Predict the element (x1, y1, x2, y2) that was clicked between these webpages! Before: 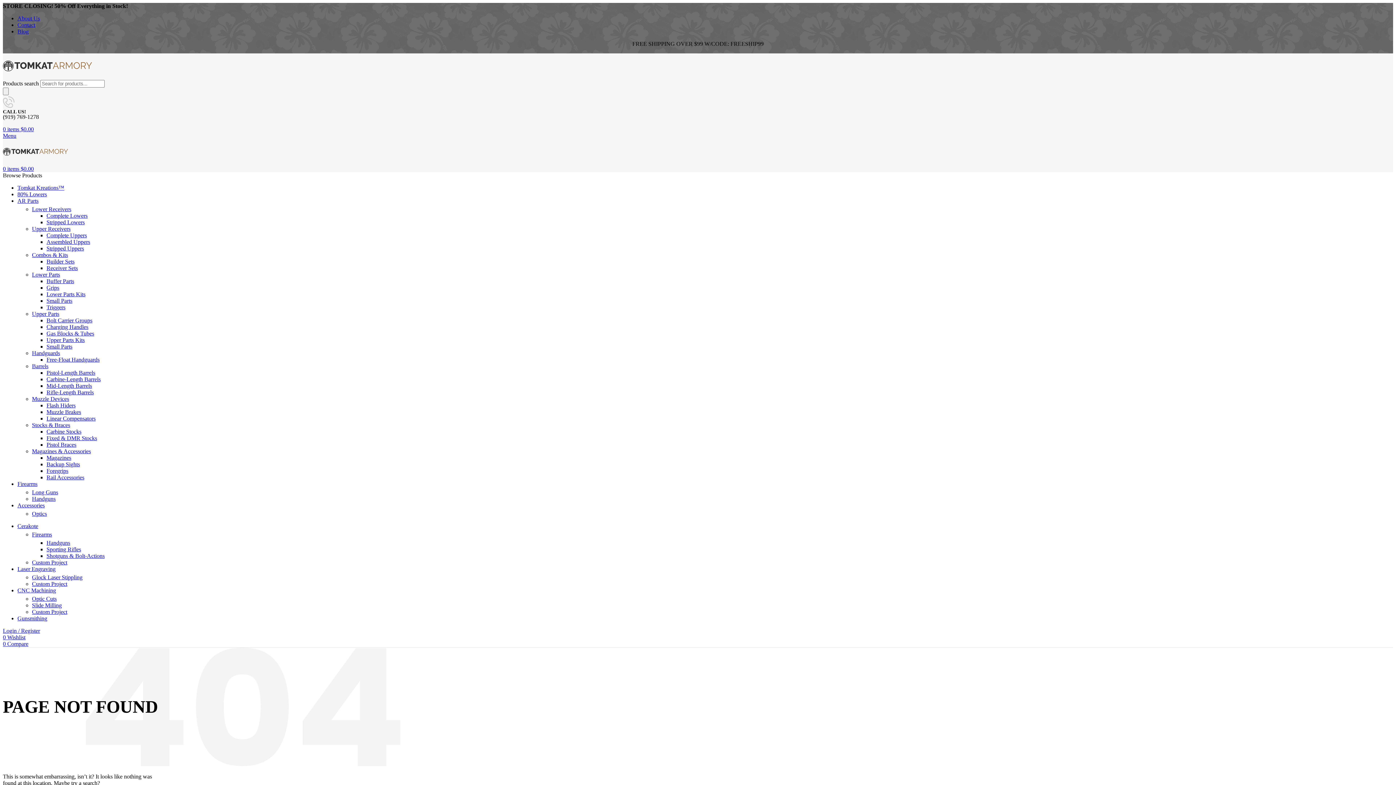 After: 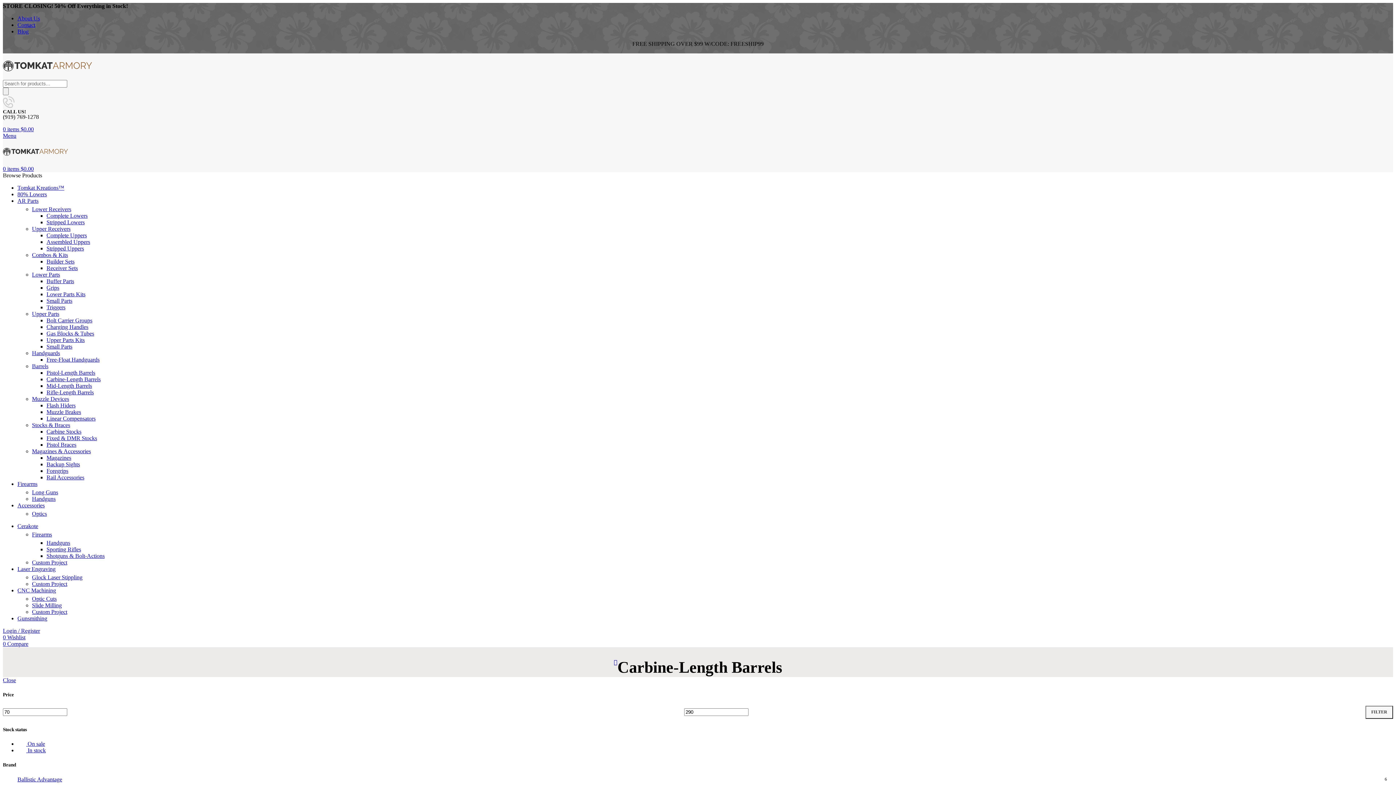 Action: label: Carbine-Length Barrels bbox: (46, 376, 100, 382)